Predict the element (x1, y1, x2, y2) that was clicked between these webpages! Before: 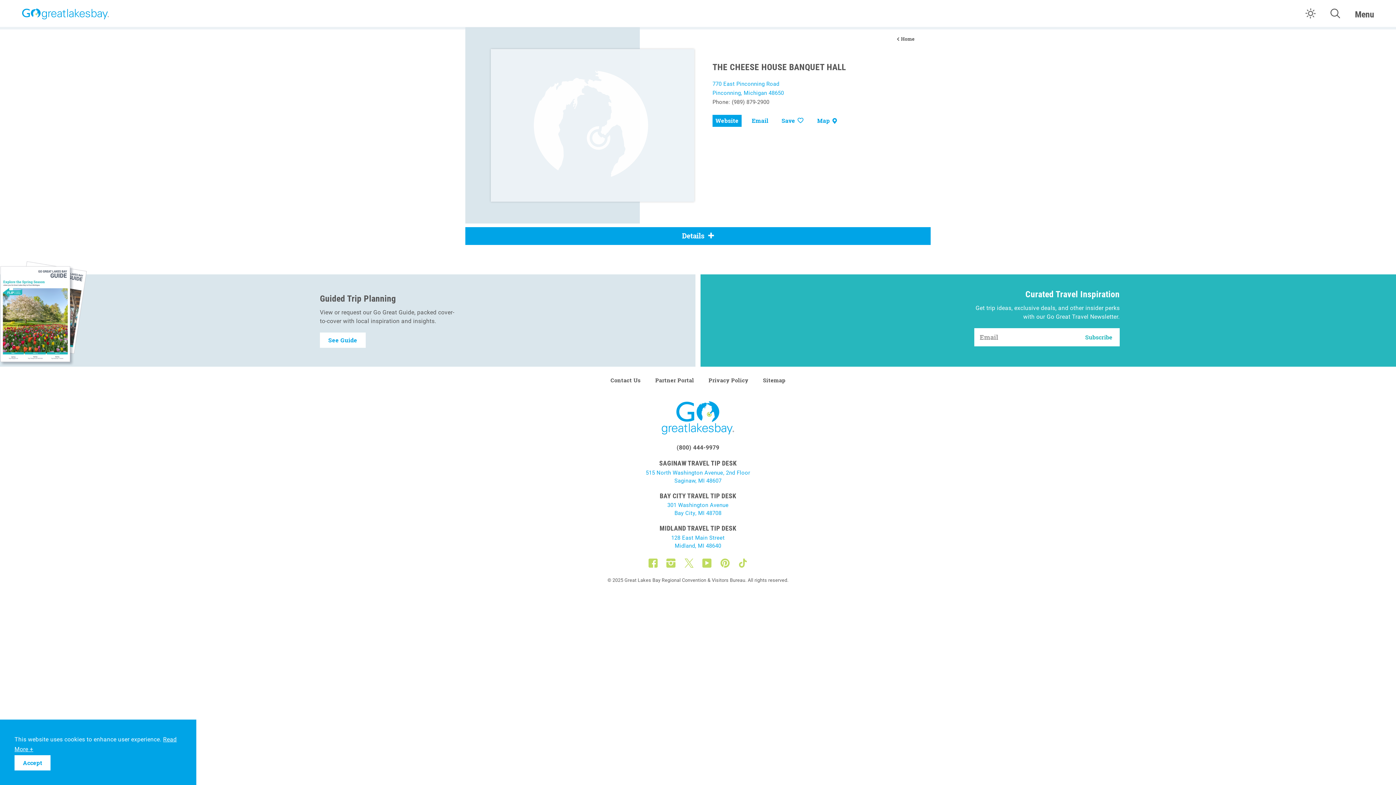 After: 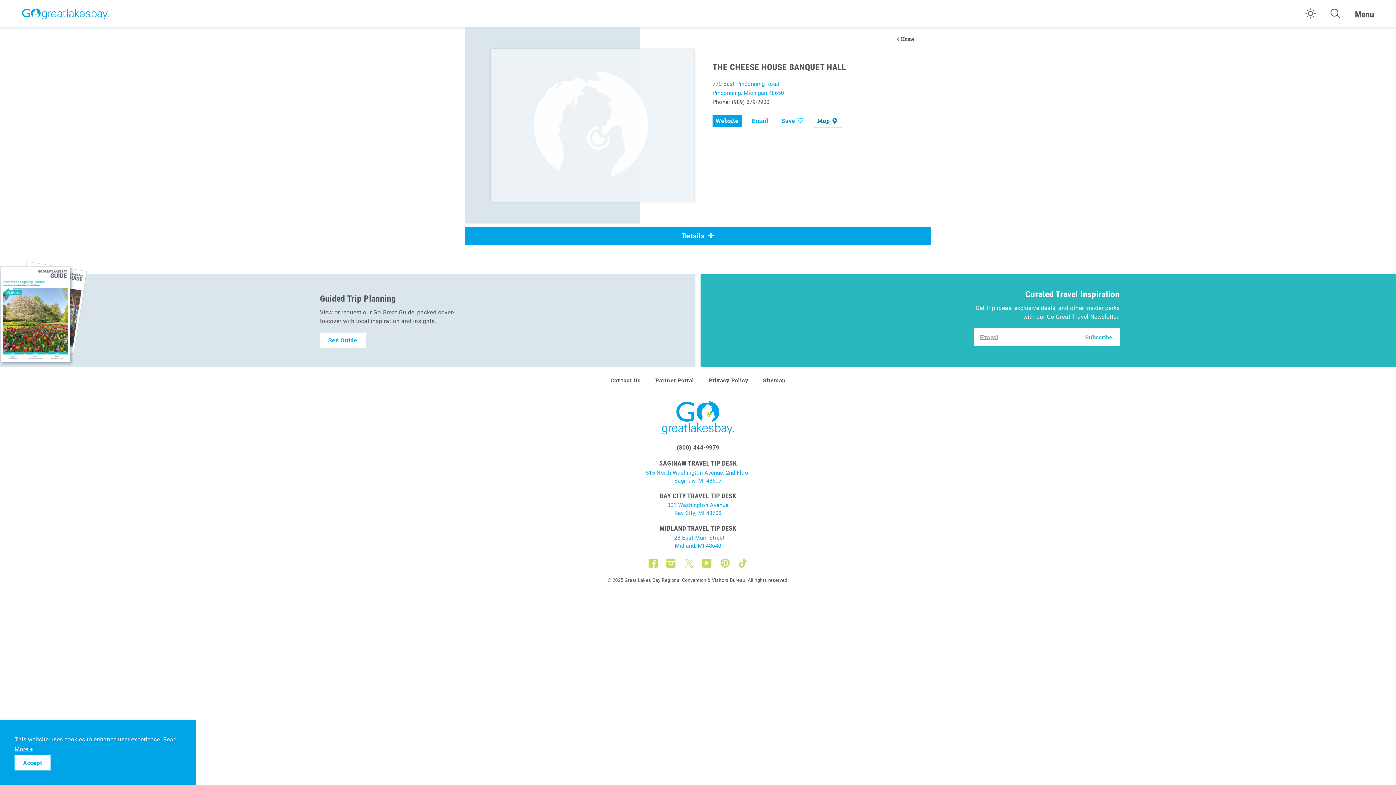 Action: bbox: (814, 114, 842, 127) label: open location in Google Maps